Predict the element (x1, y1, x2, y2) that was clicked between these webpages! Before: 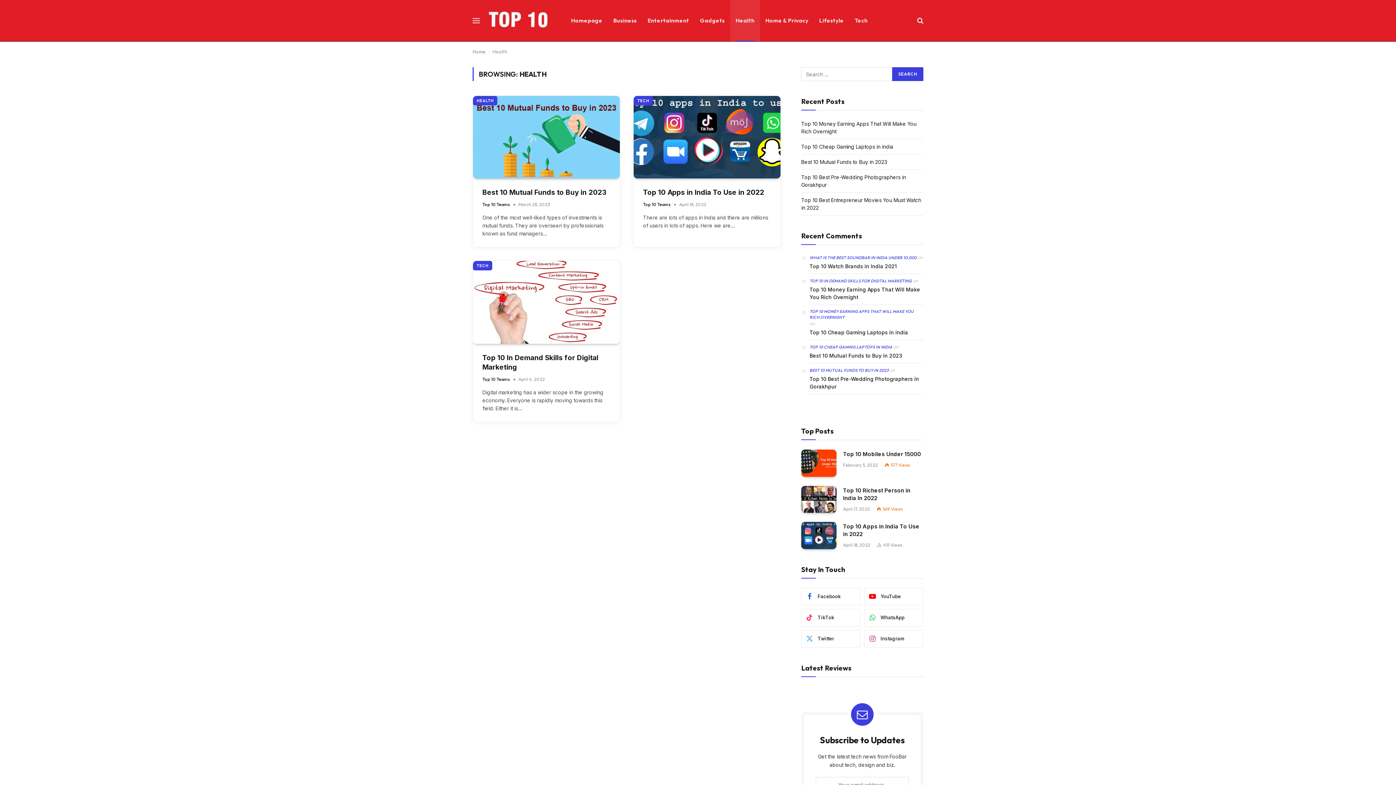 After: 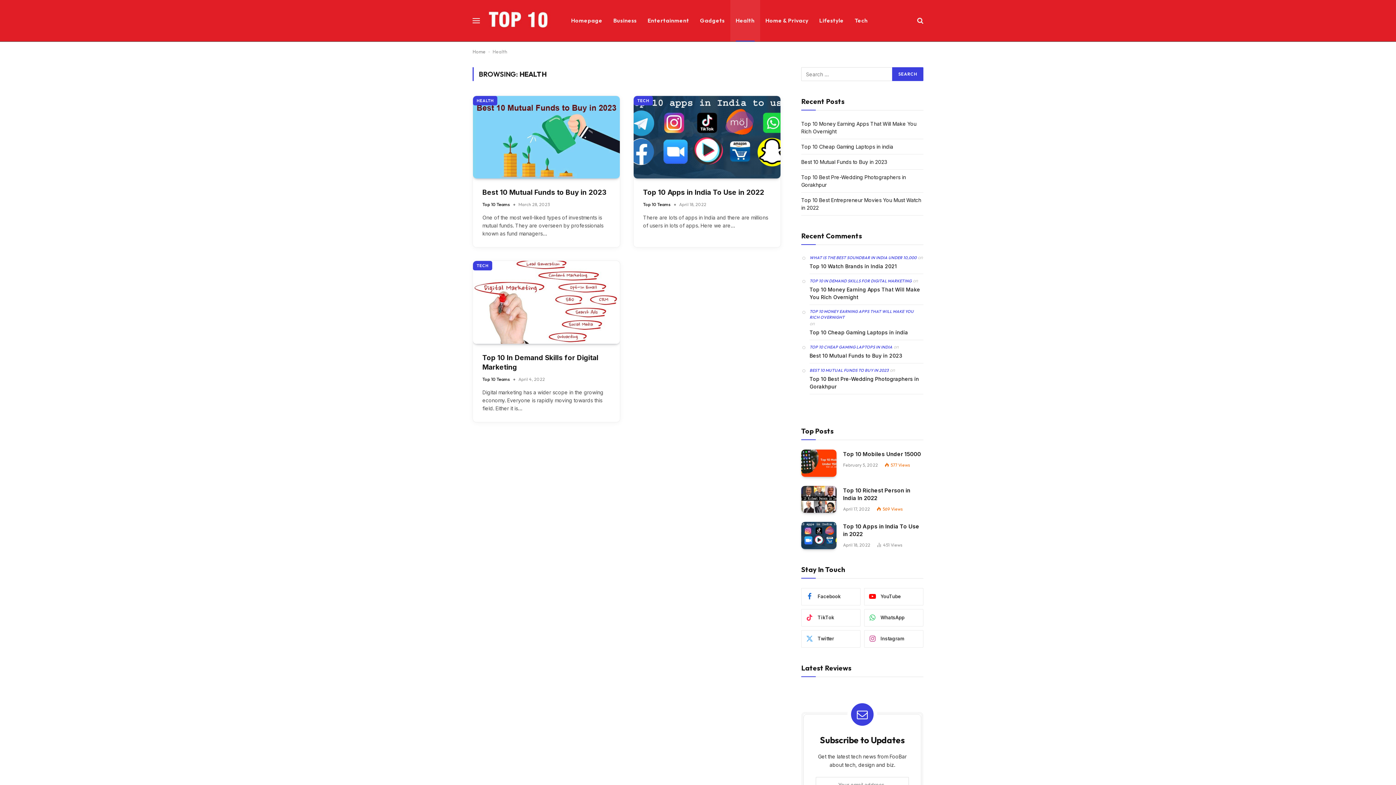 Action: label: HEALTH bbox: (473, 96, 497, 105)